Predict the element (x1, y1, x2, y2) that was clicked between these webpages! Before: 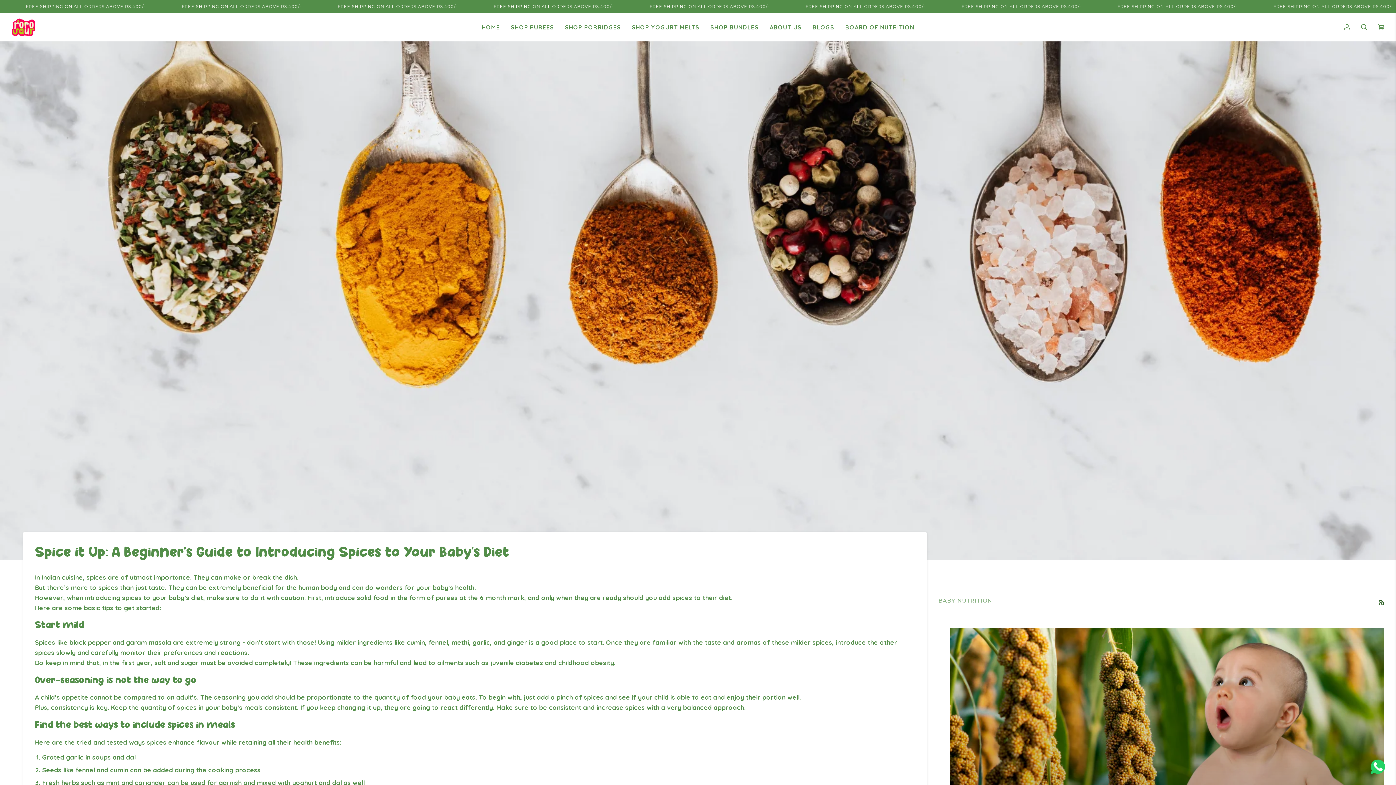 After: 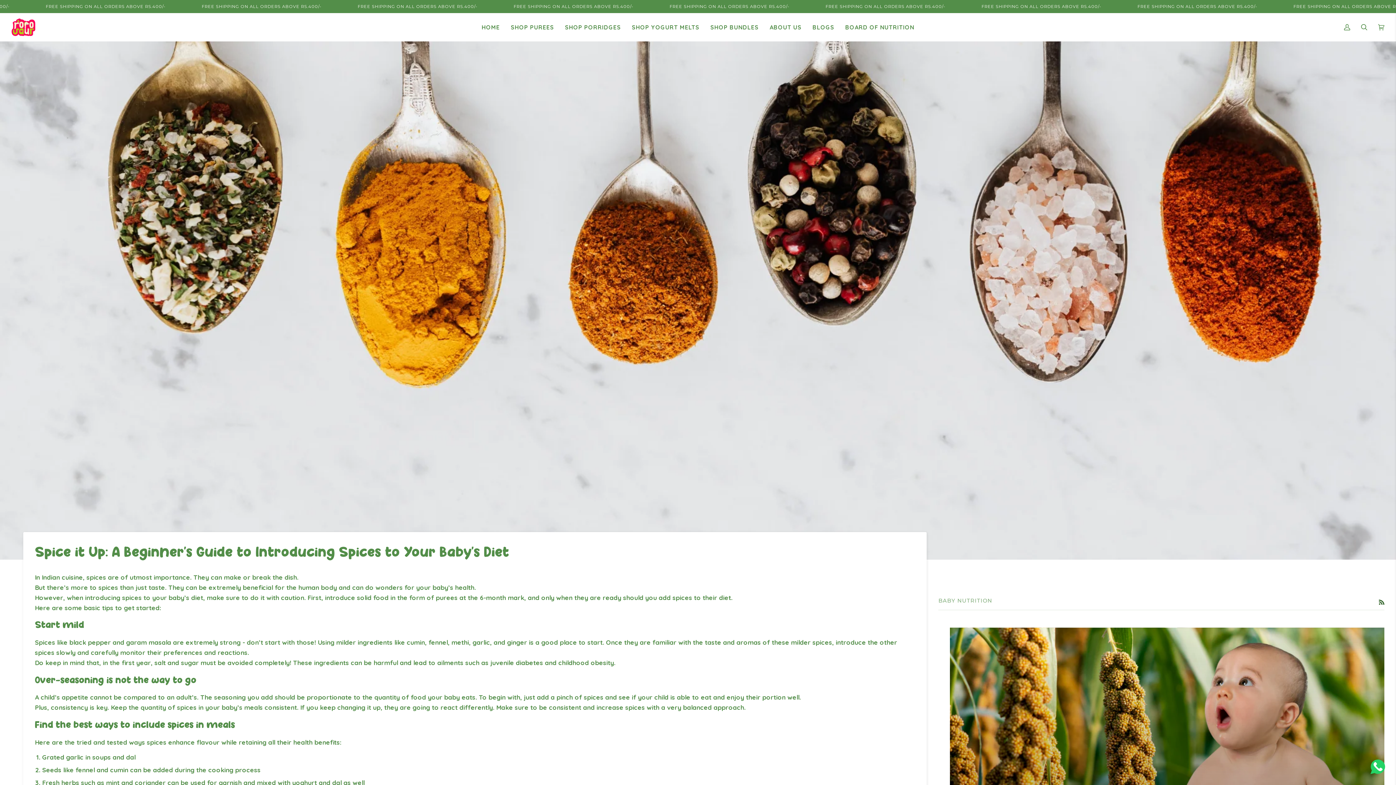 Action: label: RSS bbox: (1379, 597, 1384, 606)